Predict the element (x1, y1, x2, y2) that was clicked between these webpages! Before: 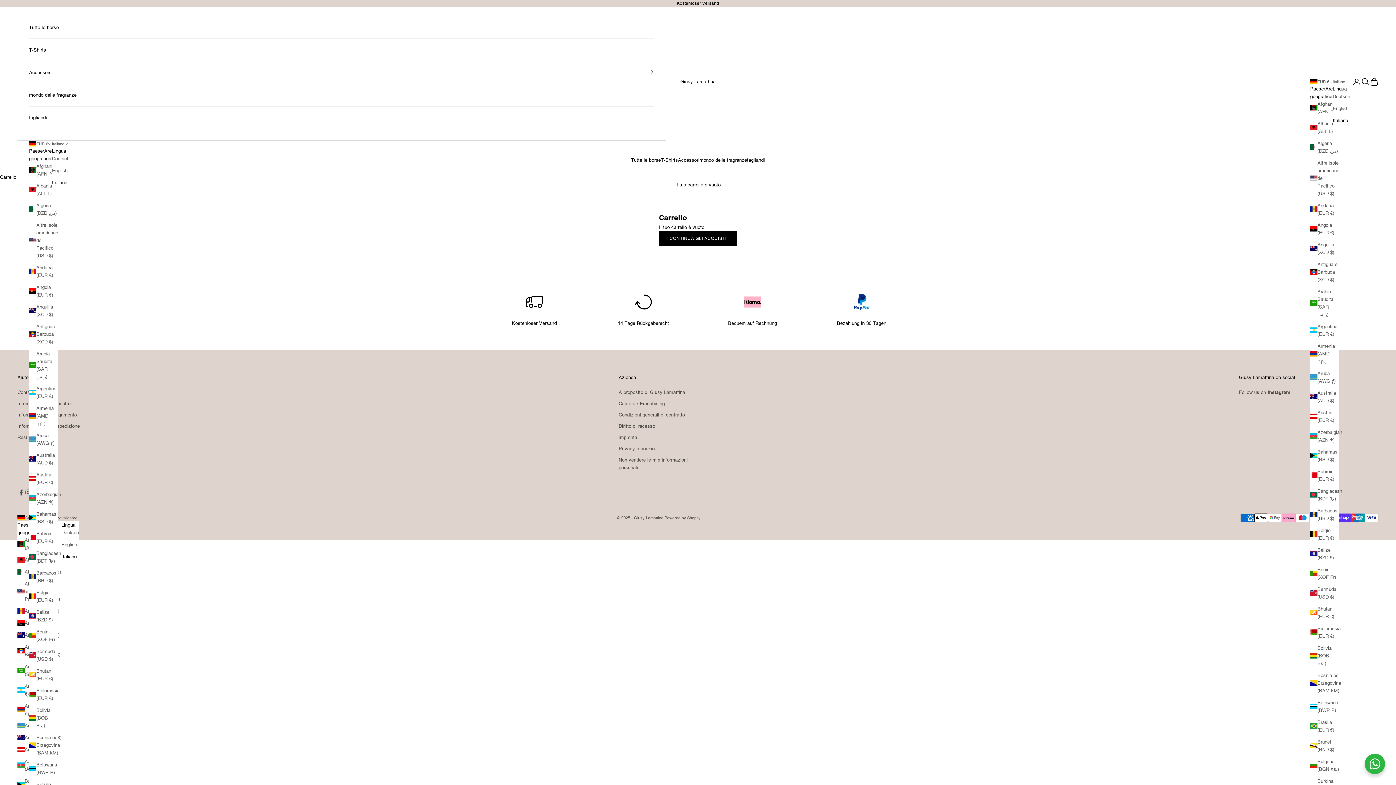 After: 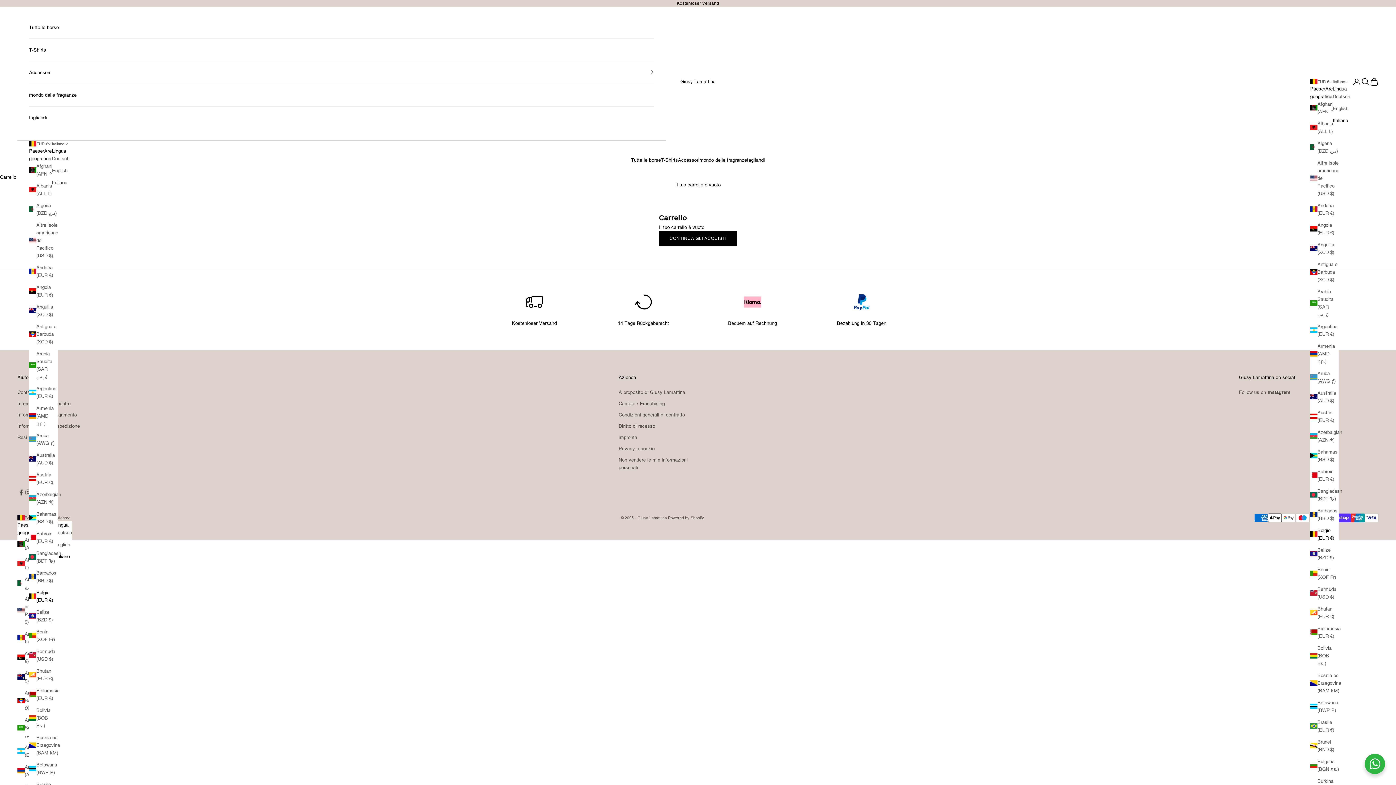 Action: bbox: (1310, 526, 1339, 542) label: Belgio (EUR €)